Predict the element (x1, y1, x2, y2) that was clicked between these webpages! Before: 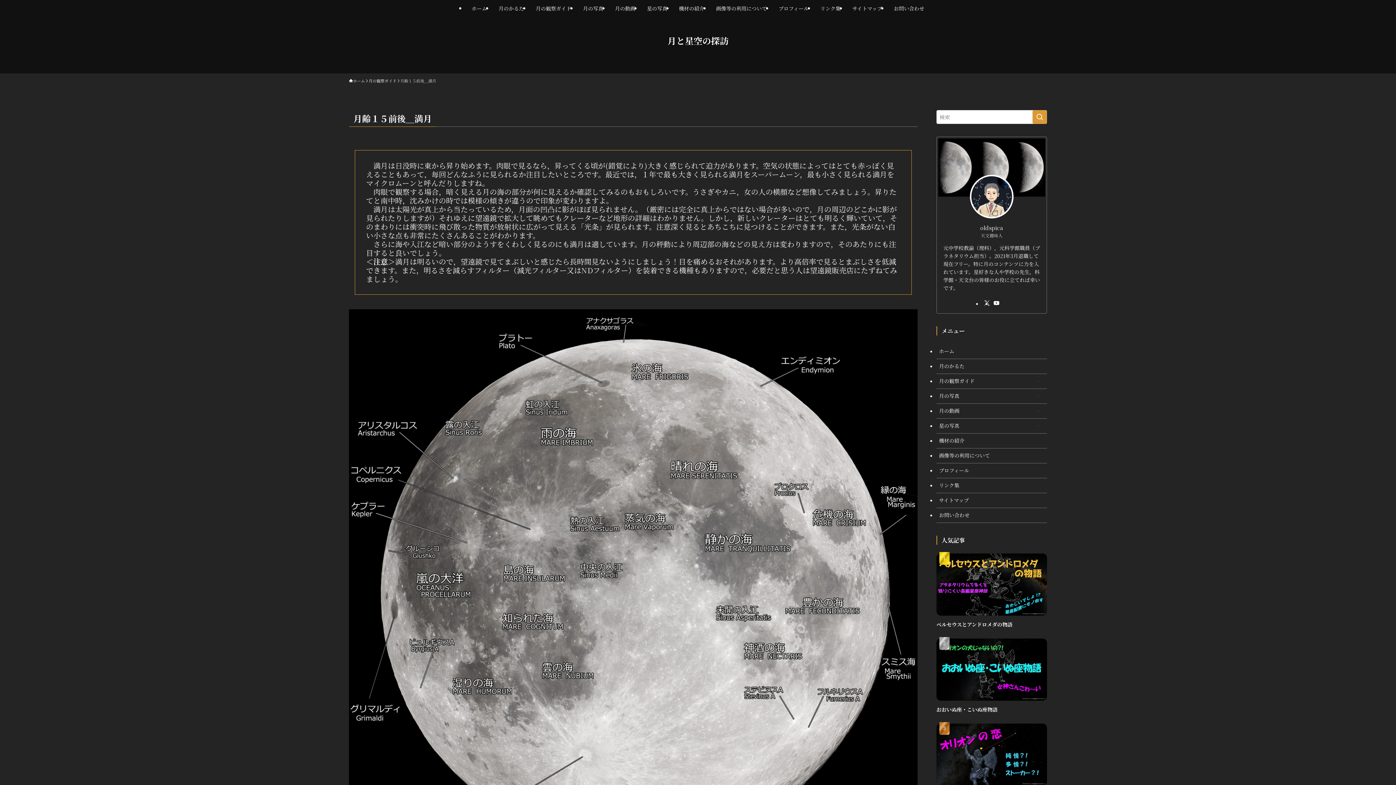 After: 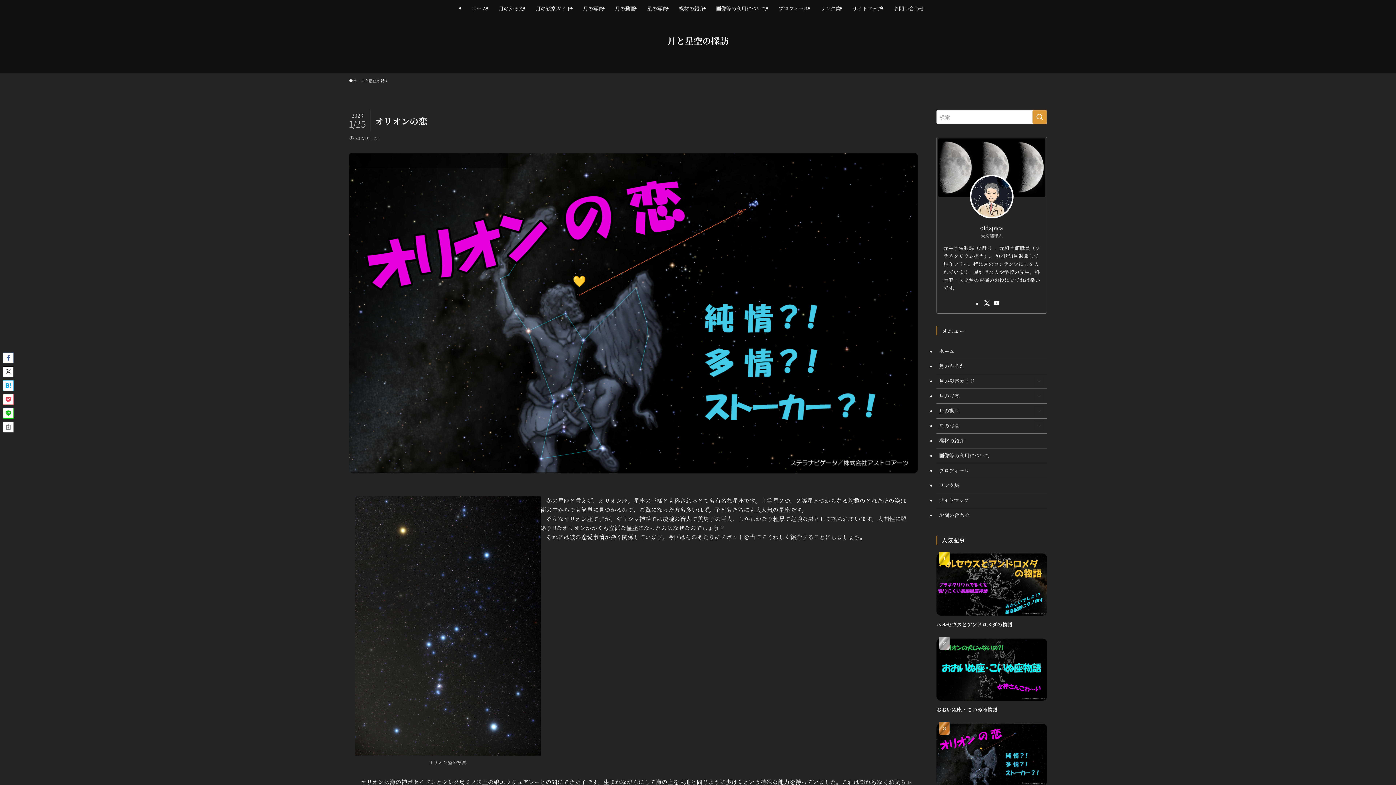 Action: label: オリオンの恋 bbox: (936, 723, 1047, 798)